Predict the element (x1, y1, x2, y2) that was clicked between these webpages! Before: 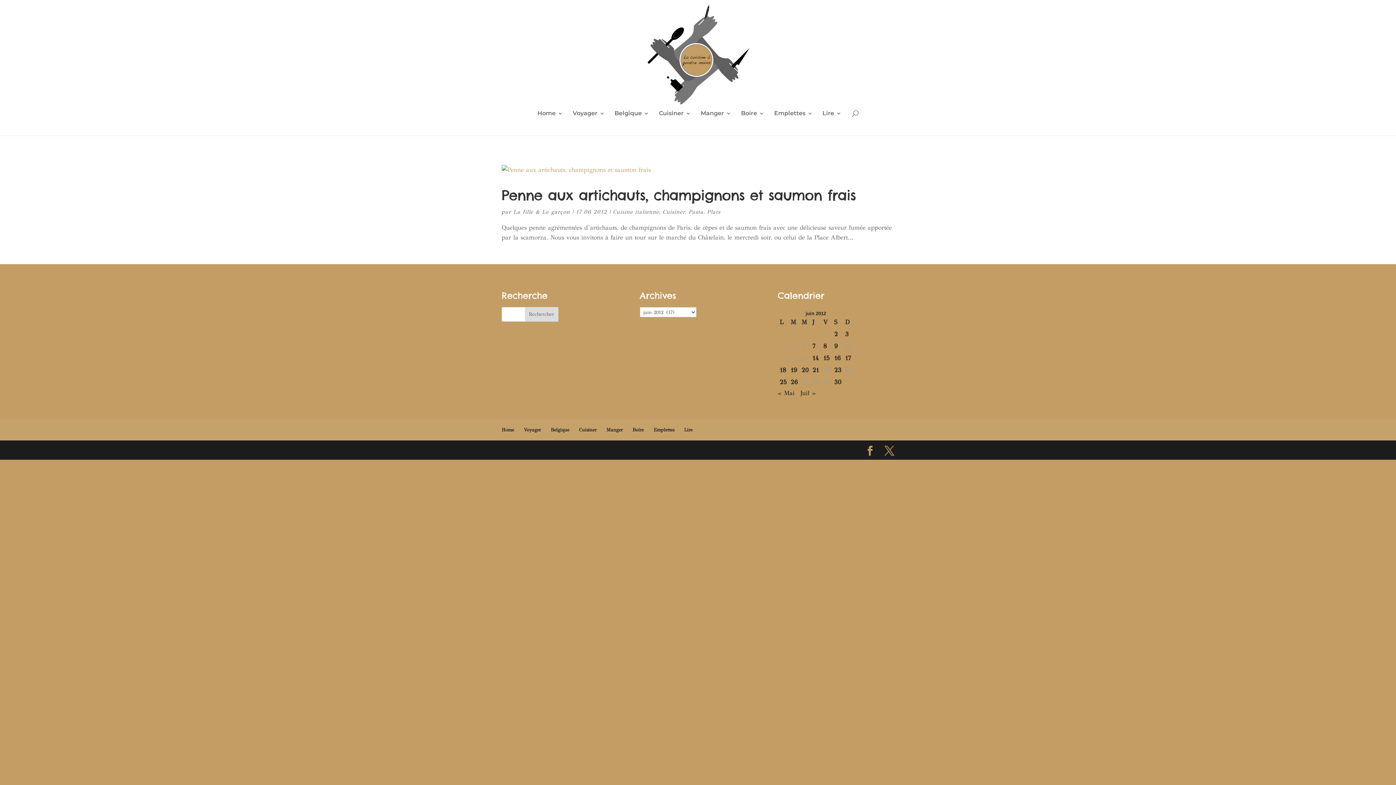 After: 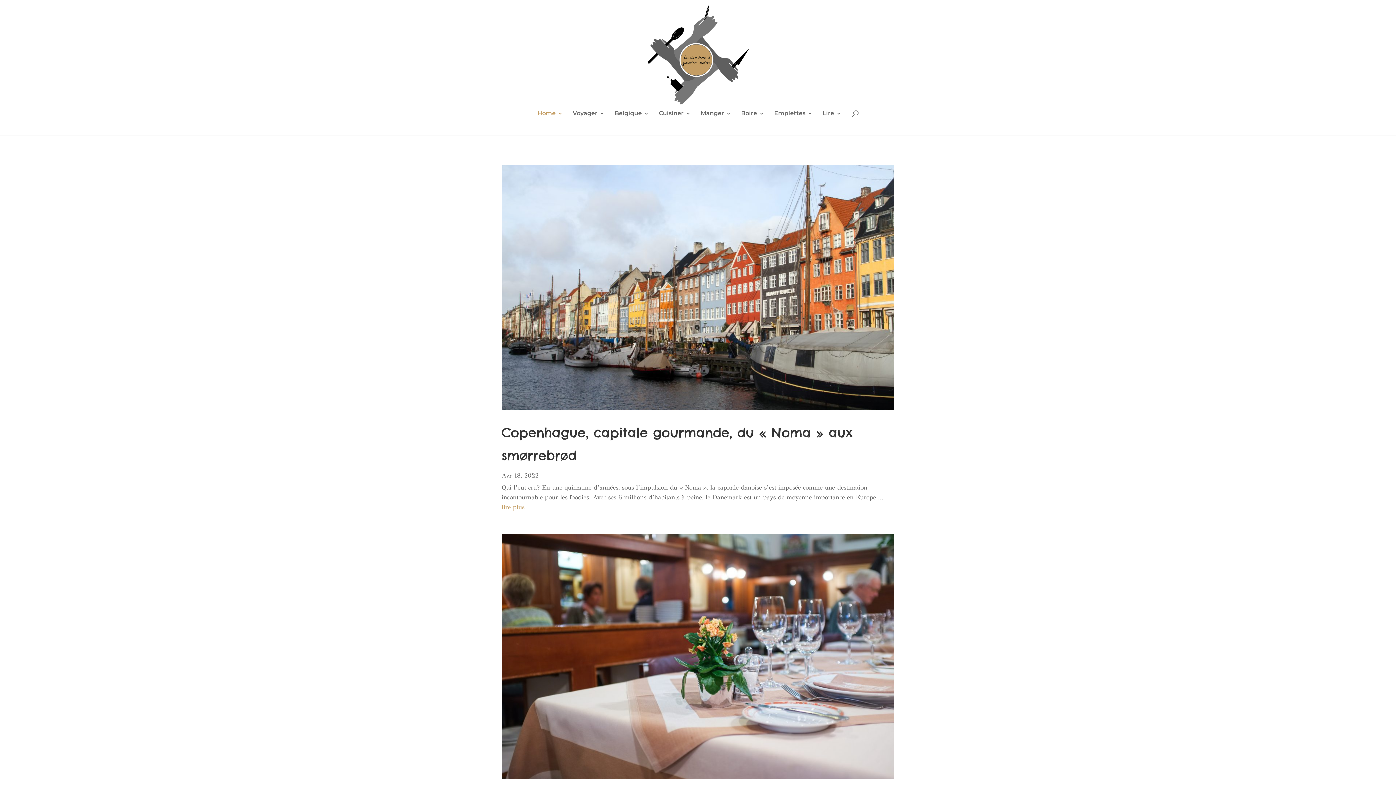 Action: label: Home bbox: (537, 110, 563, 135)